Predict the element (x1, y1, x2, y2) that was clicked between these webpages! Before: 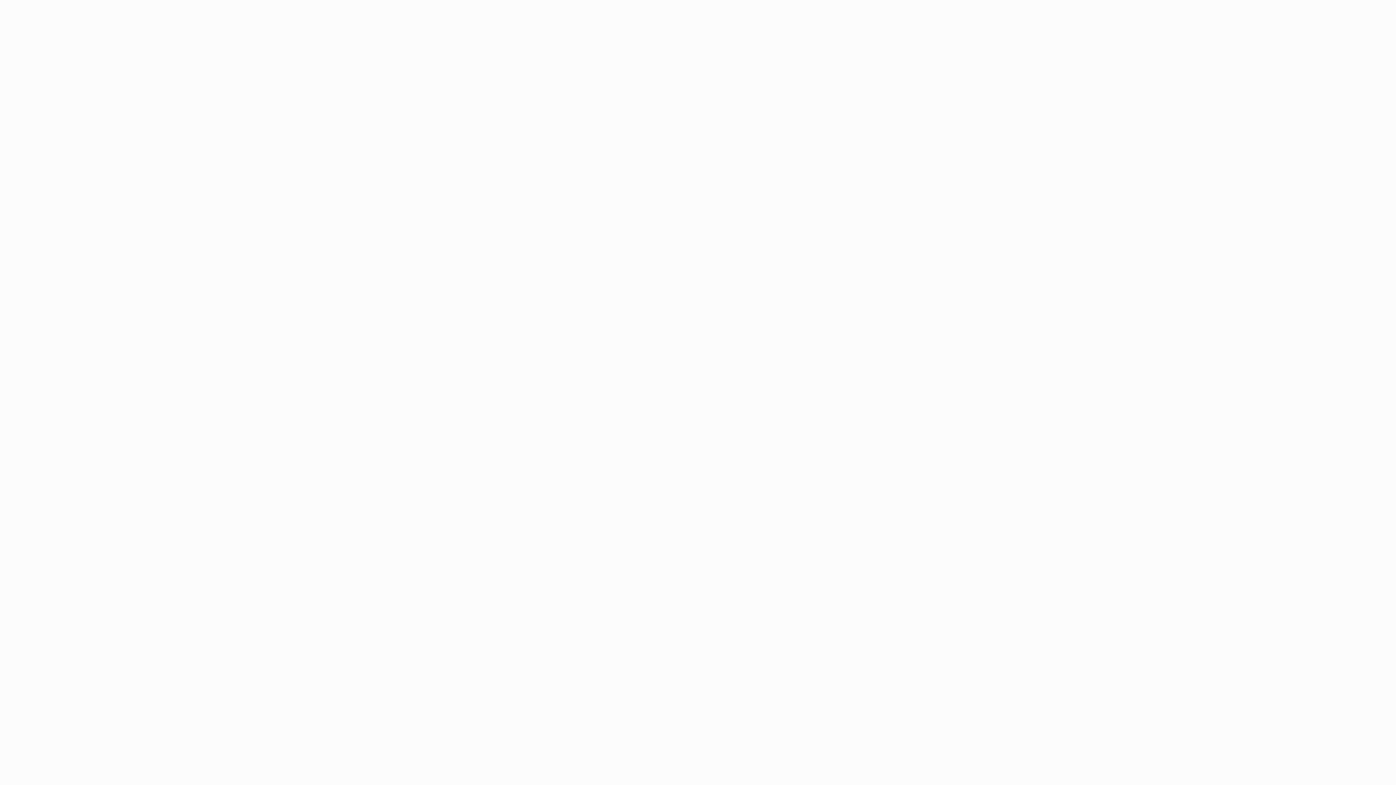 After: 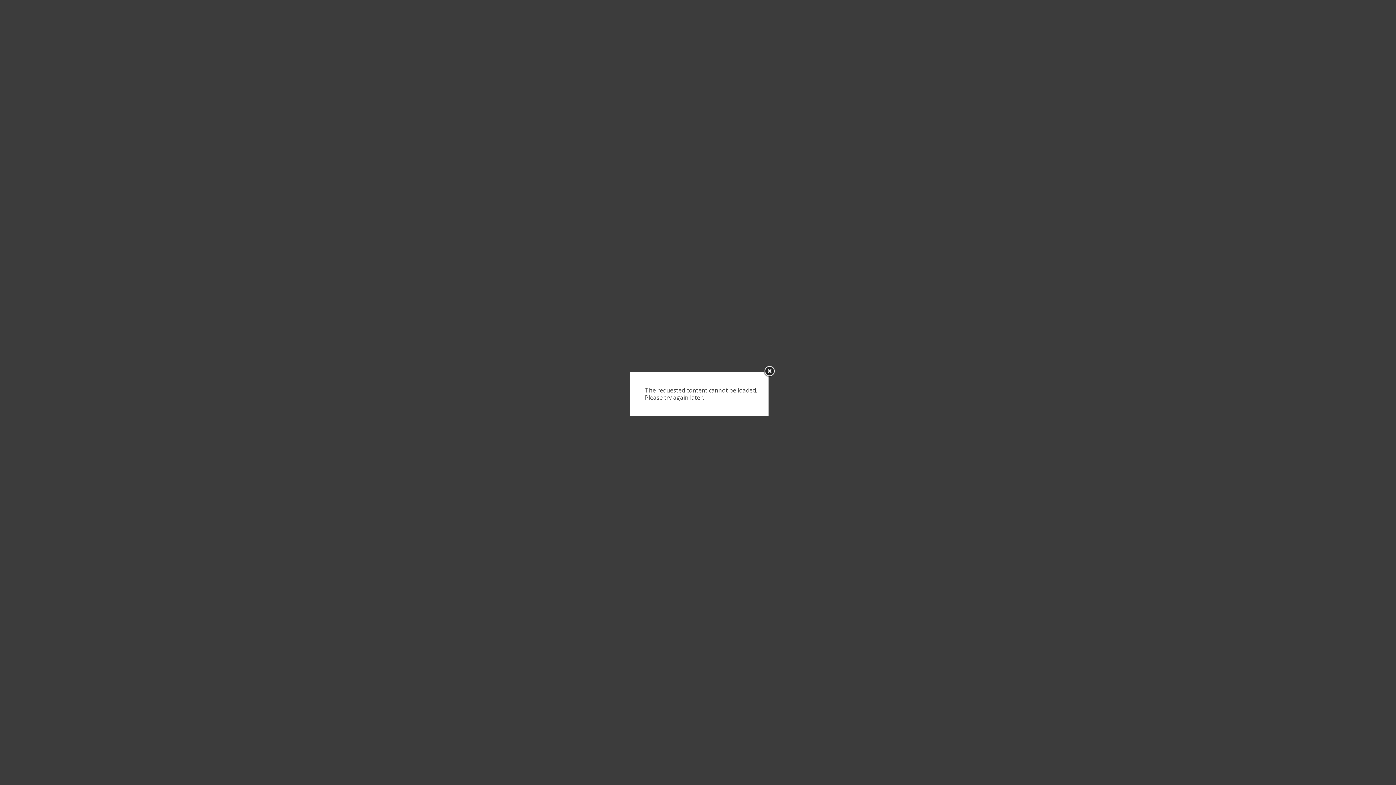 Action: bbox: (770, 56, 915, 64)